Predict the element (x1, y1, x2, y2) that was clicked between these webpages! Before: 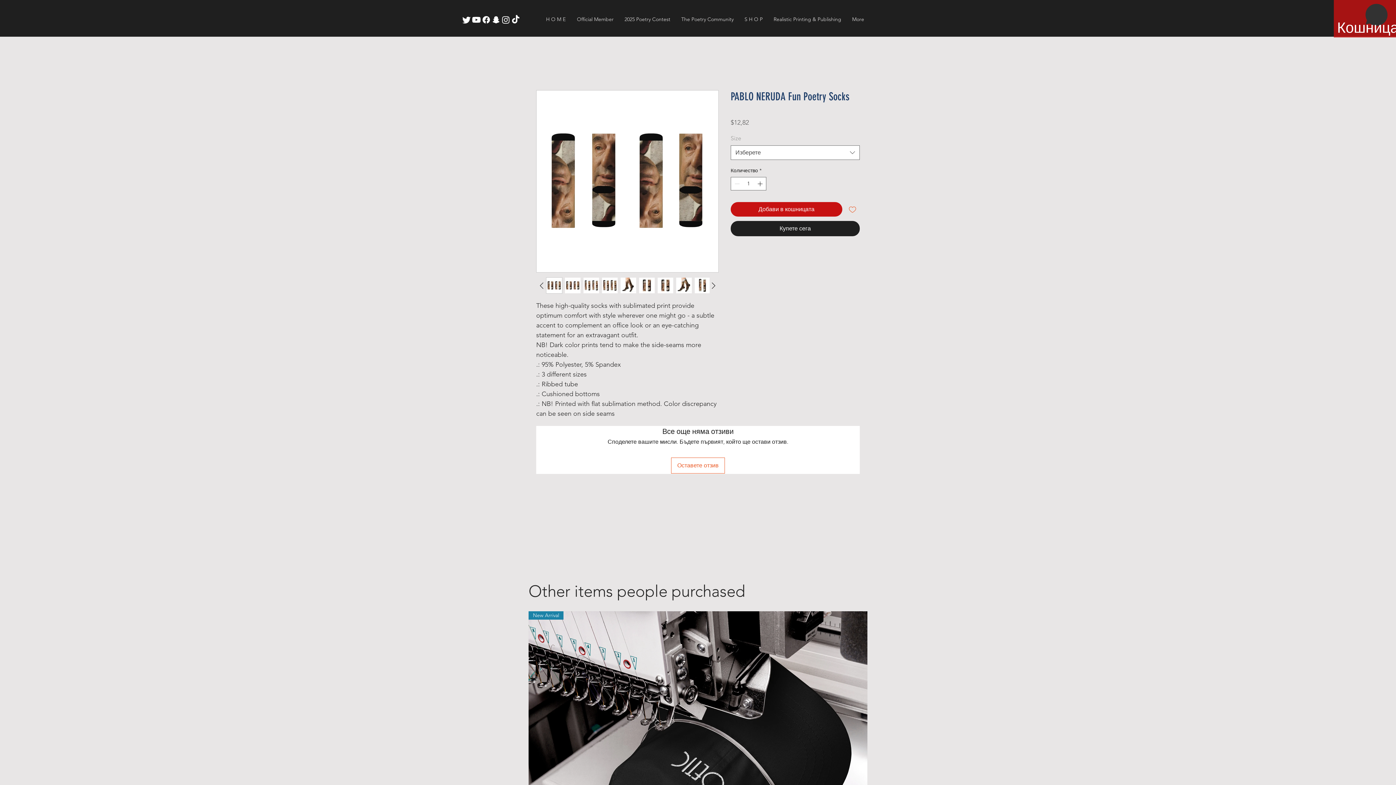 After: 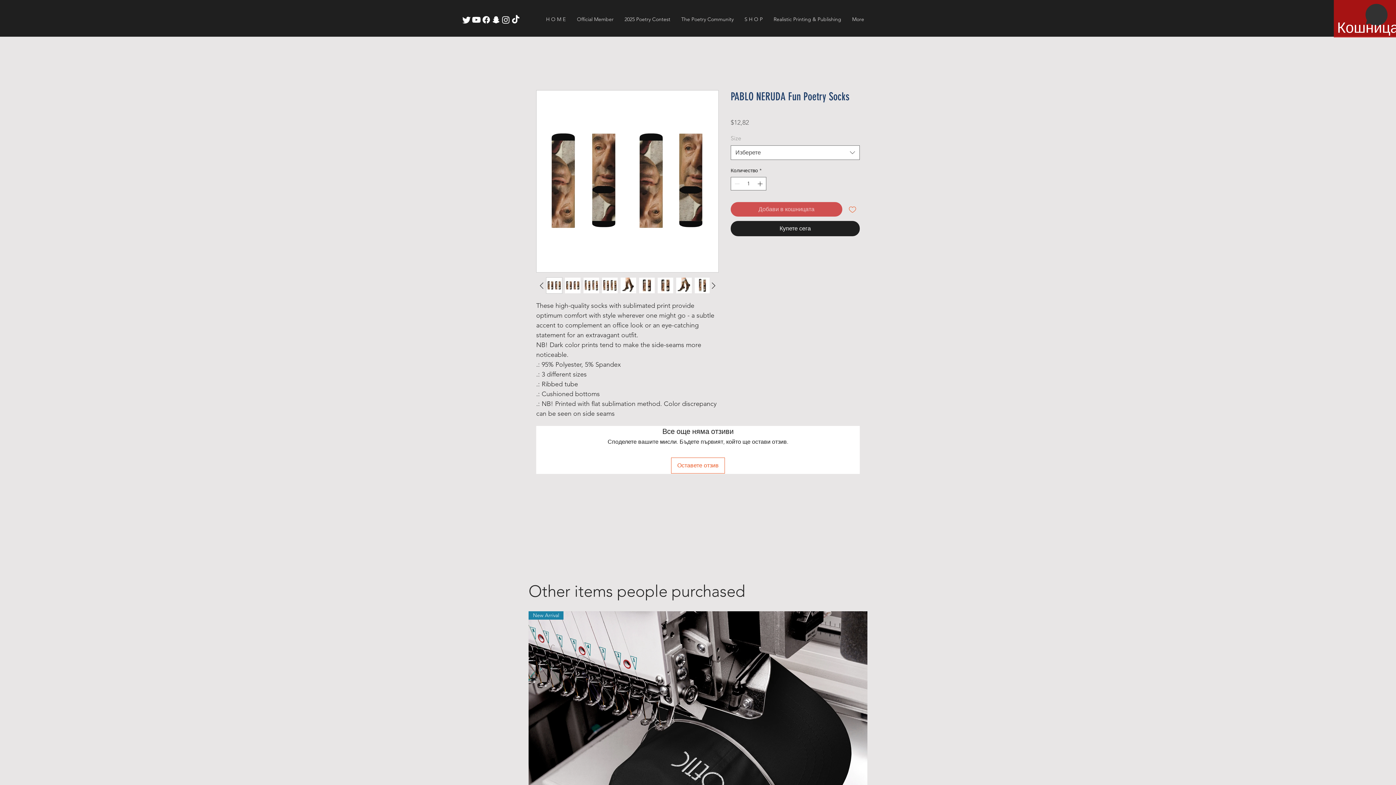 Action: label: Добави в кошницата bbox: (730, 202, 842, 216)